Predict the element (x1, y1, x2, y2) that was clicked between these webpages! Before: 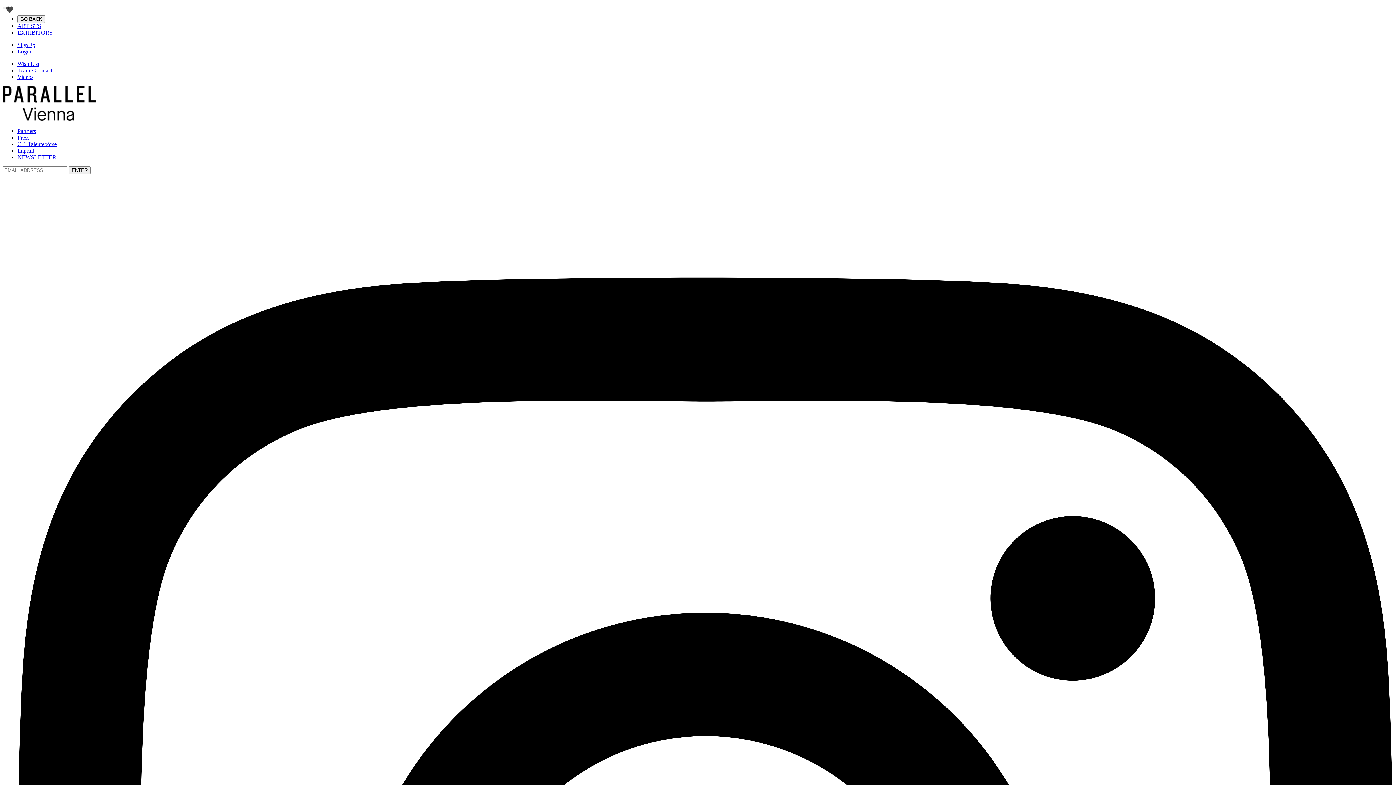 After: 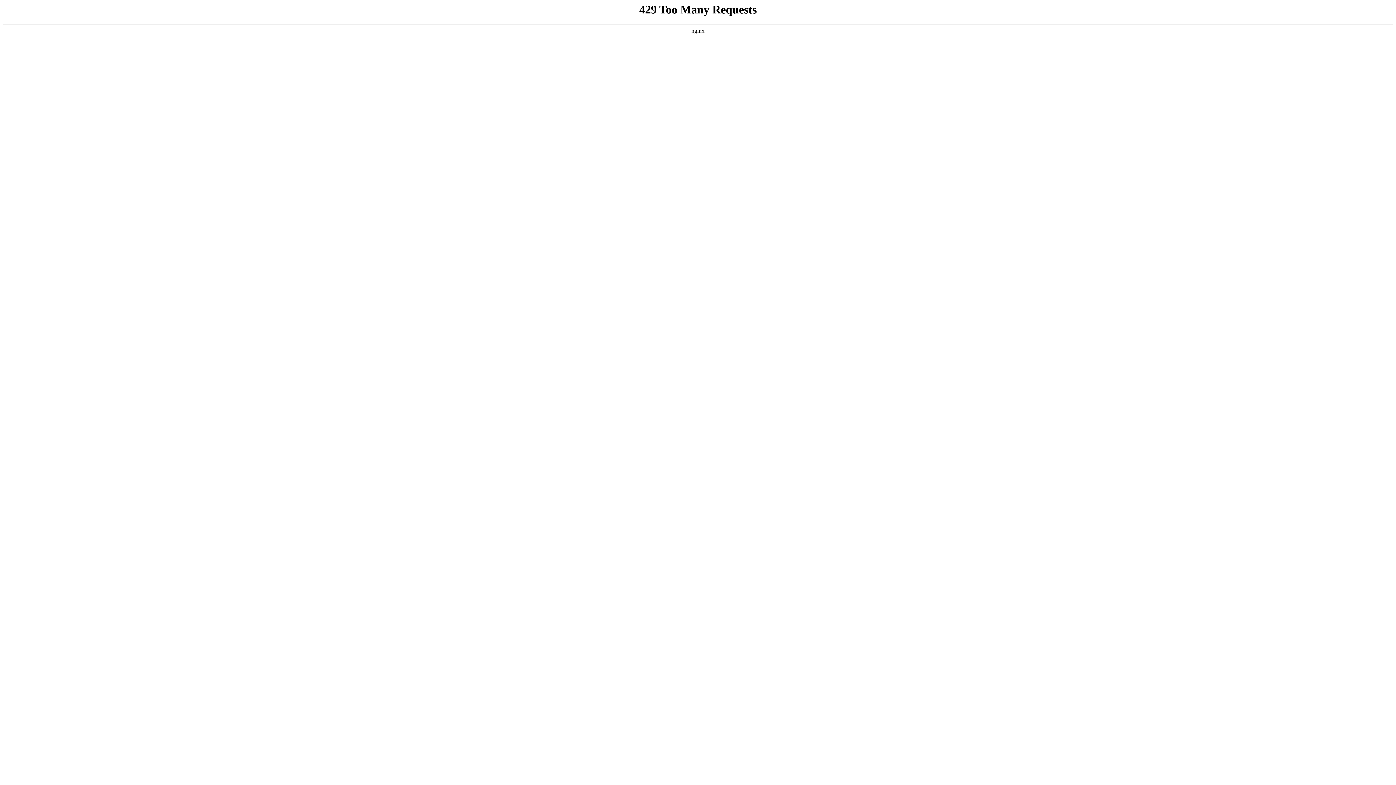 Action: bbox: (17, 60, 39, 66) label: Wish List